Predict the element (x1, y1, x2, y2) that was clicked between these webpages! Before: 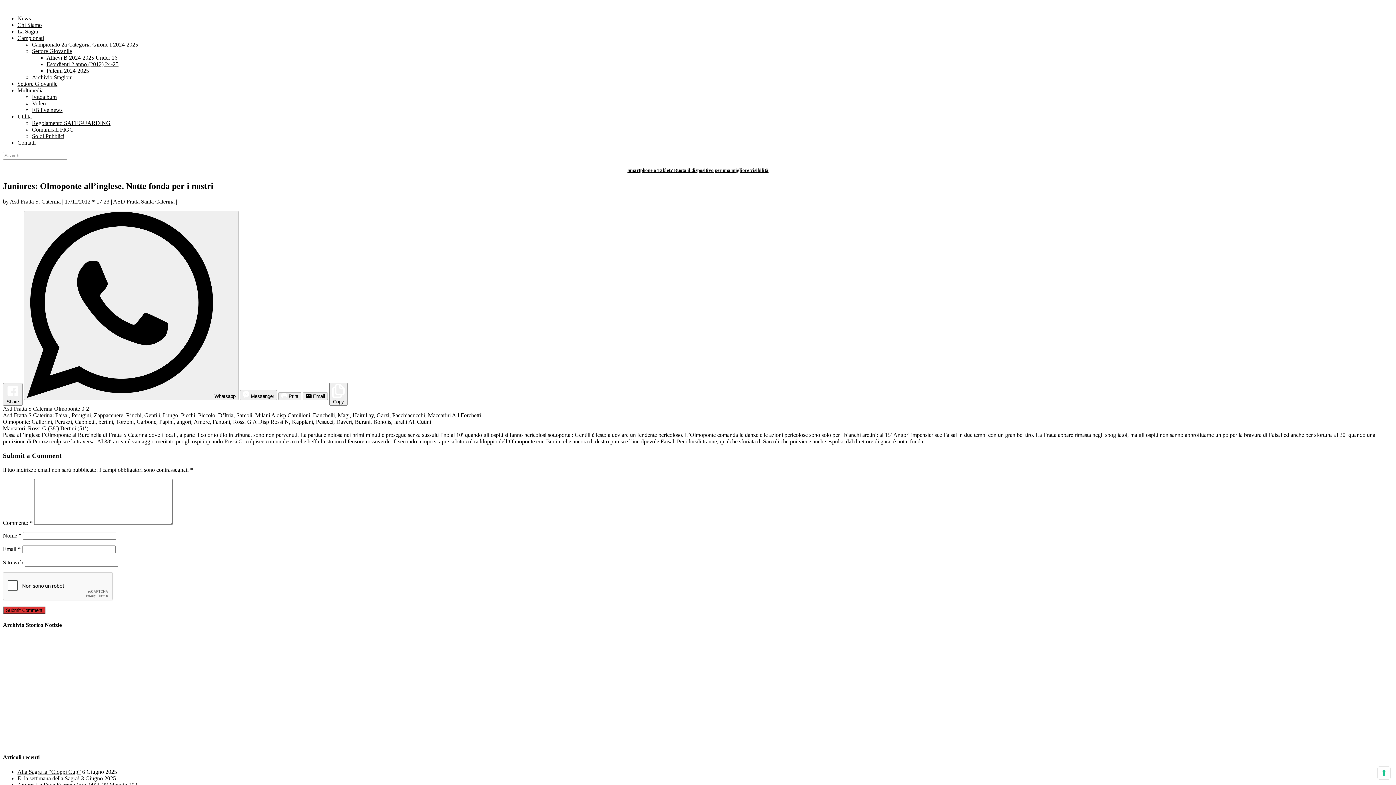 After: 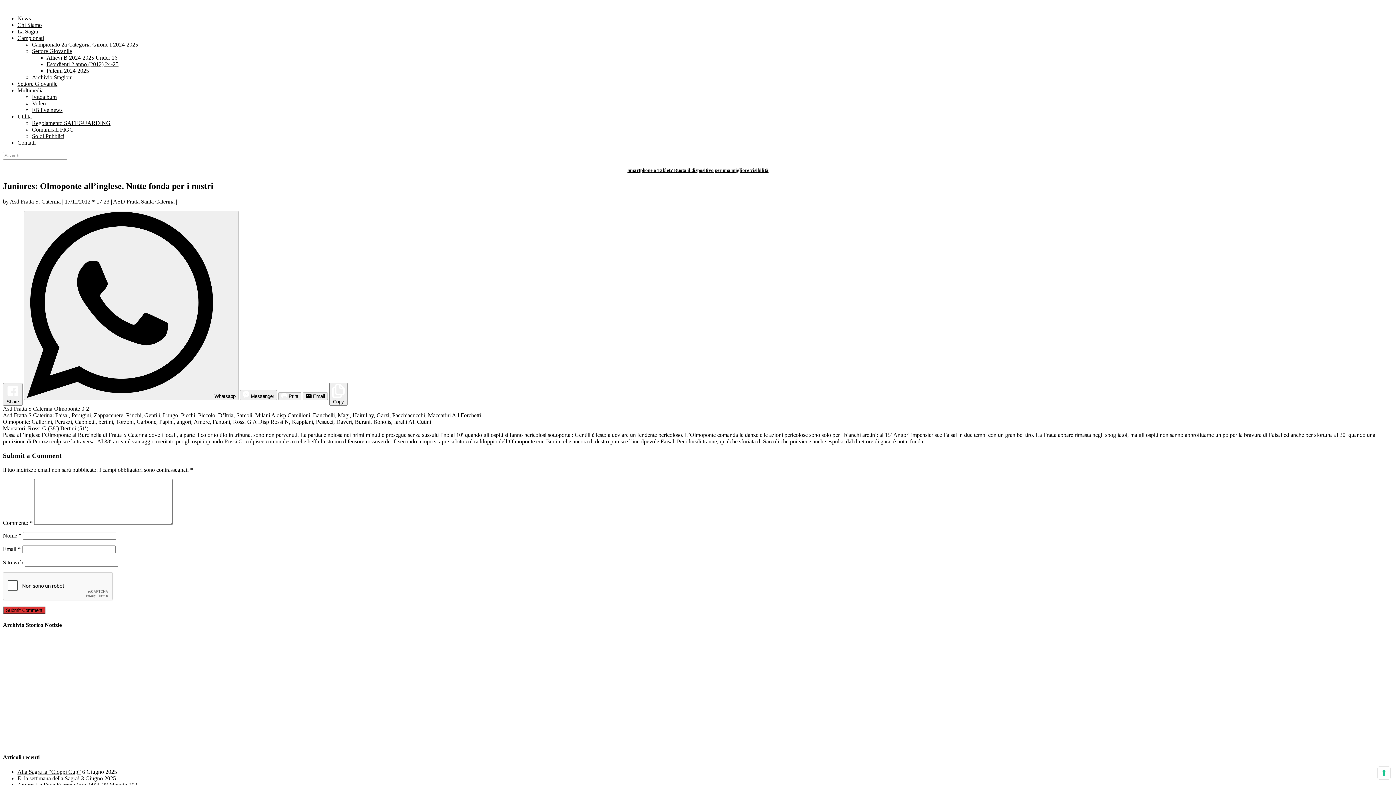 Action: label: Campionati bbox: (17, 34, 44, 41)